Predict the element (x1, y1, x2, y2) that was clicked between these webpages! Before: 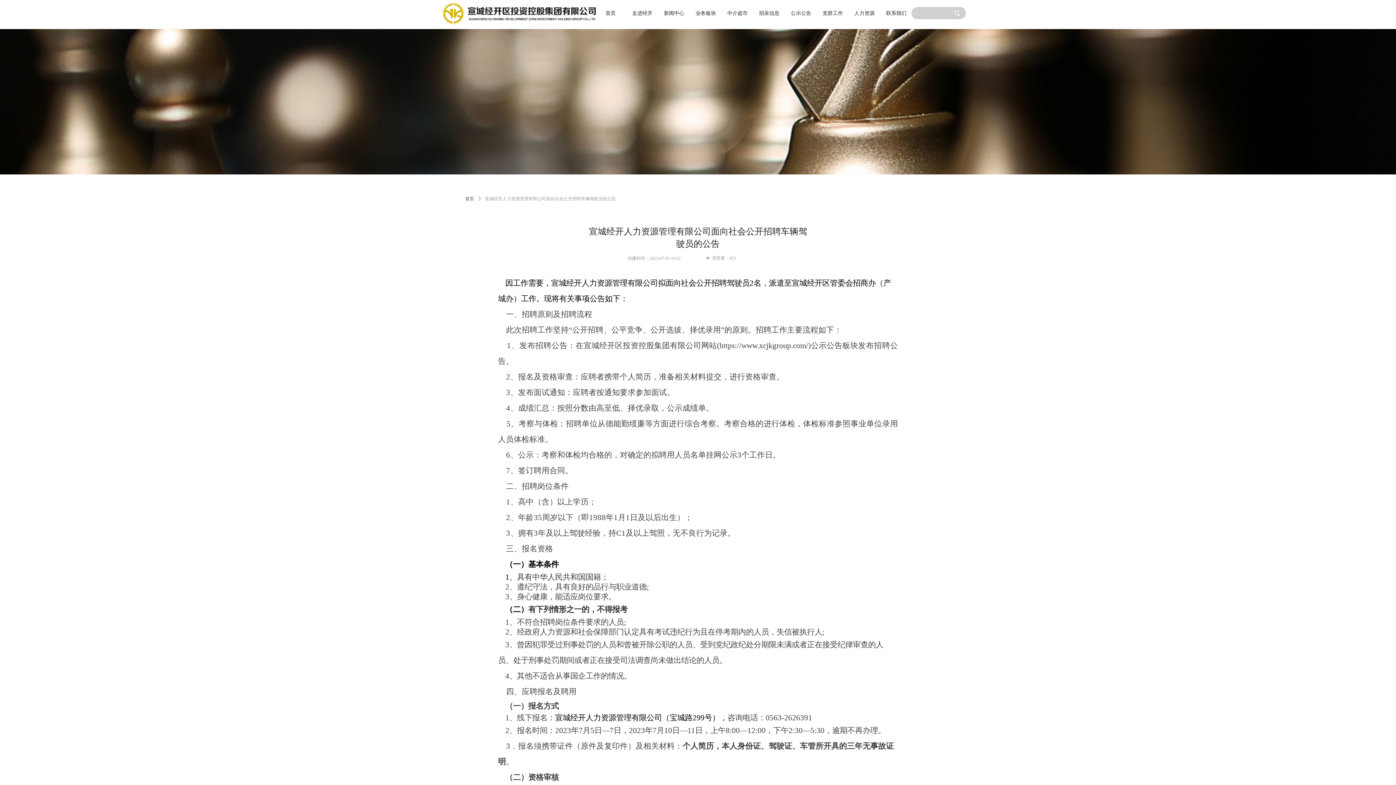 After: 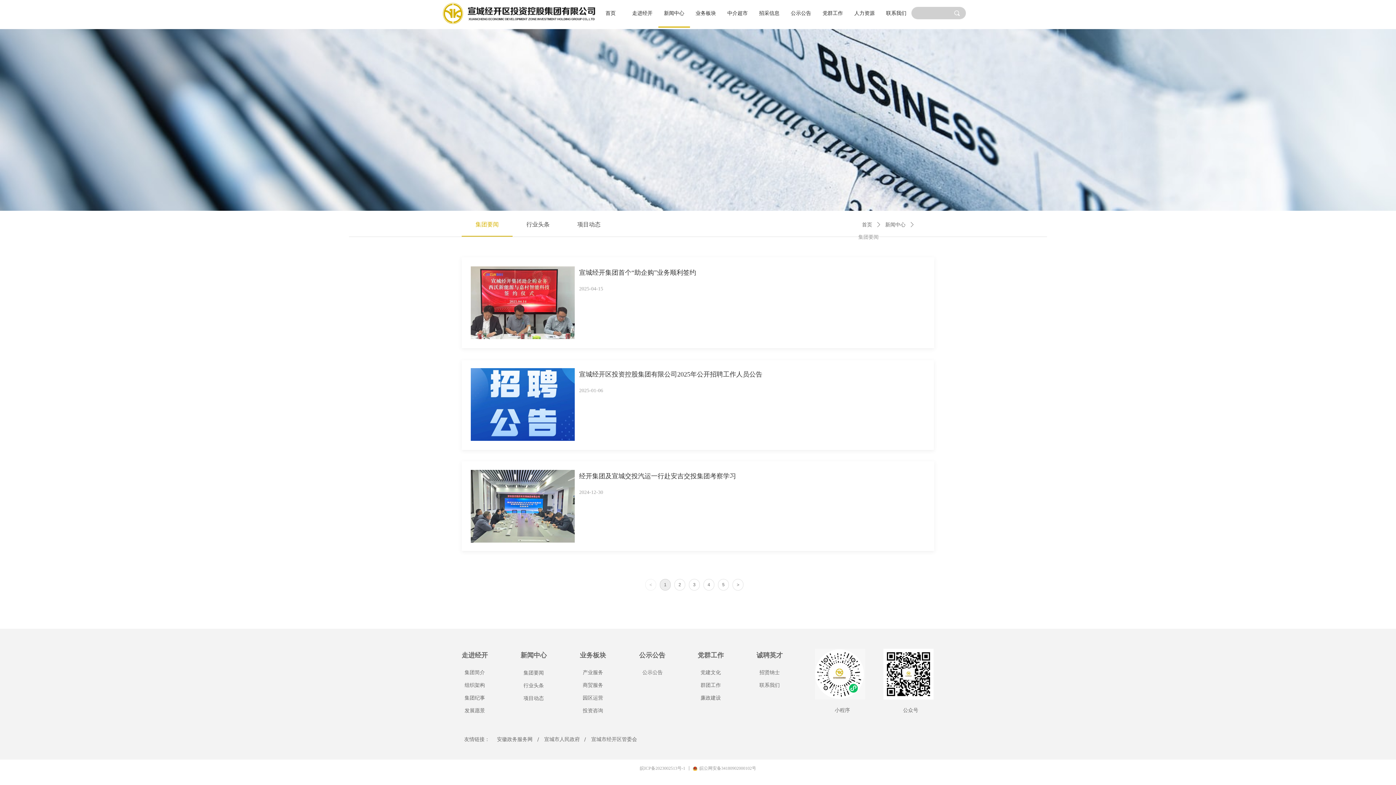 Action: label: 新闻中心 bbox: (663, -1, 684, 27)